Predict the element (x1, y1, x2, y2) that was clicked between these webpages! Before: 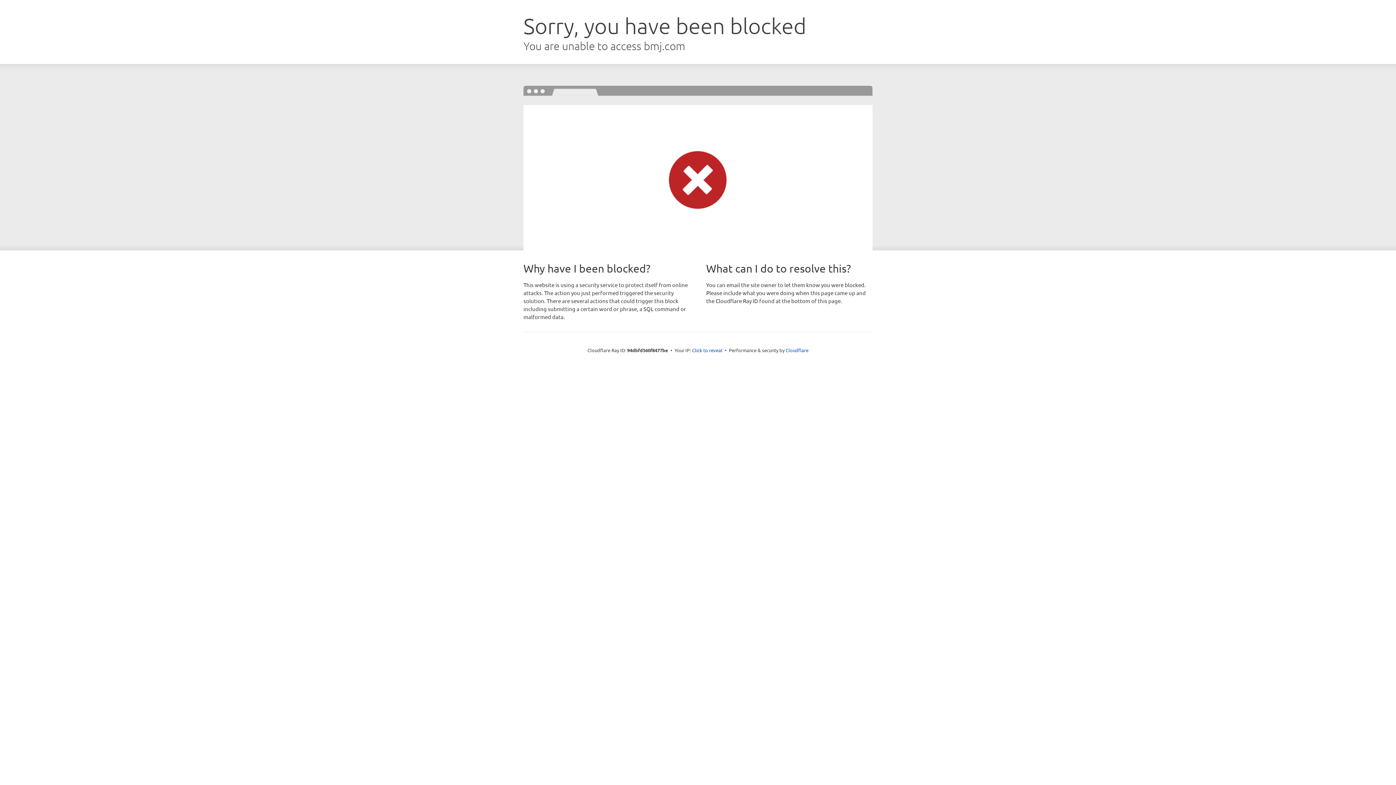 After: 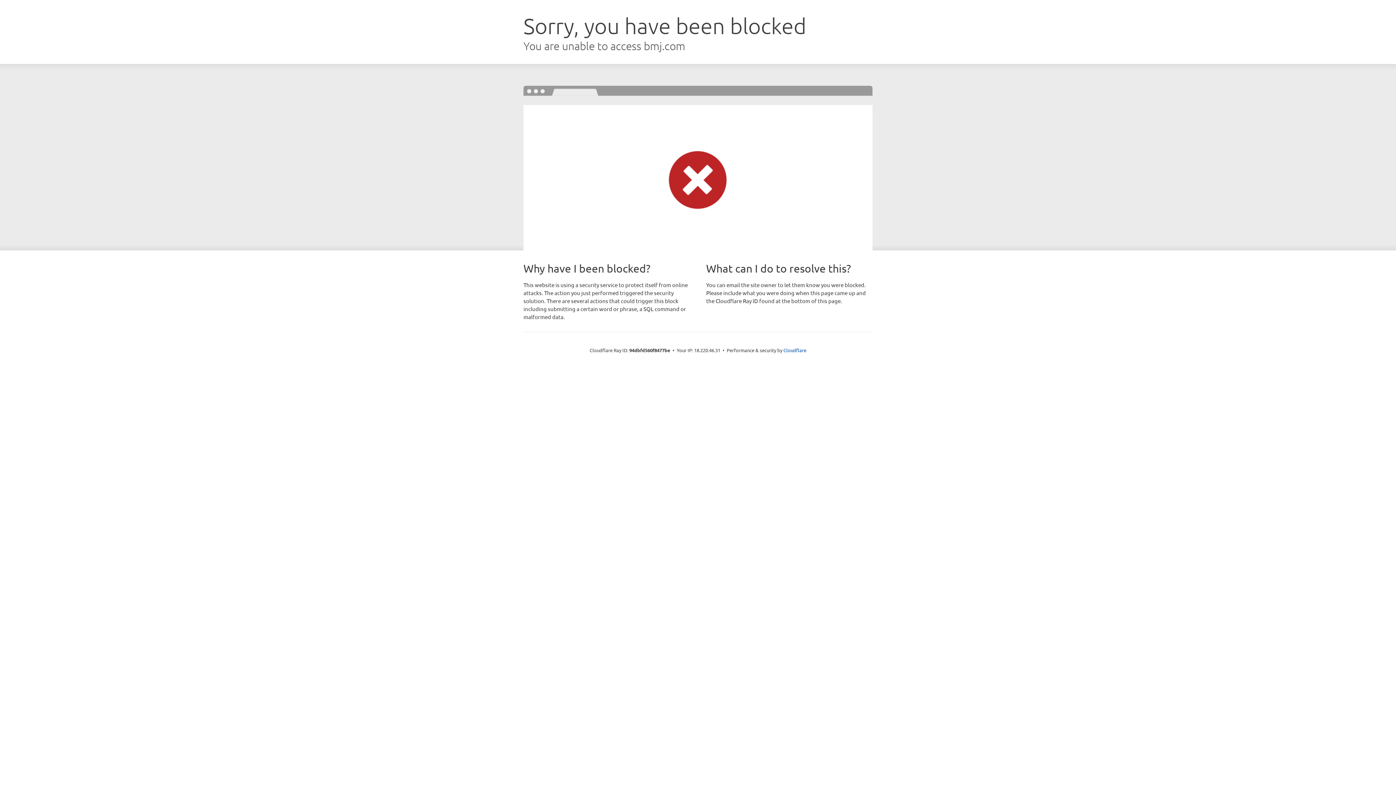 Action: label: Click to reveal bbox: (692, 346, 722, 353)